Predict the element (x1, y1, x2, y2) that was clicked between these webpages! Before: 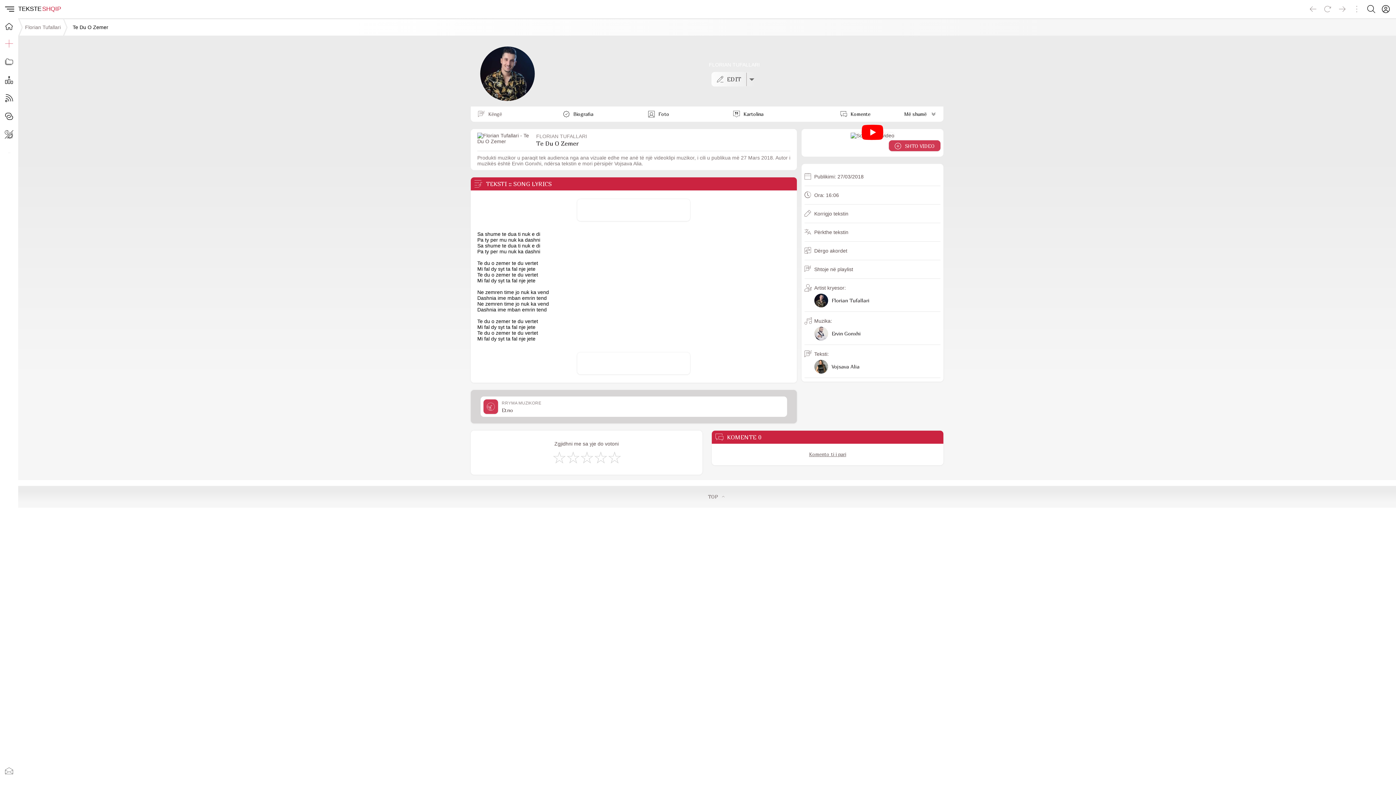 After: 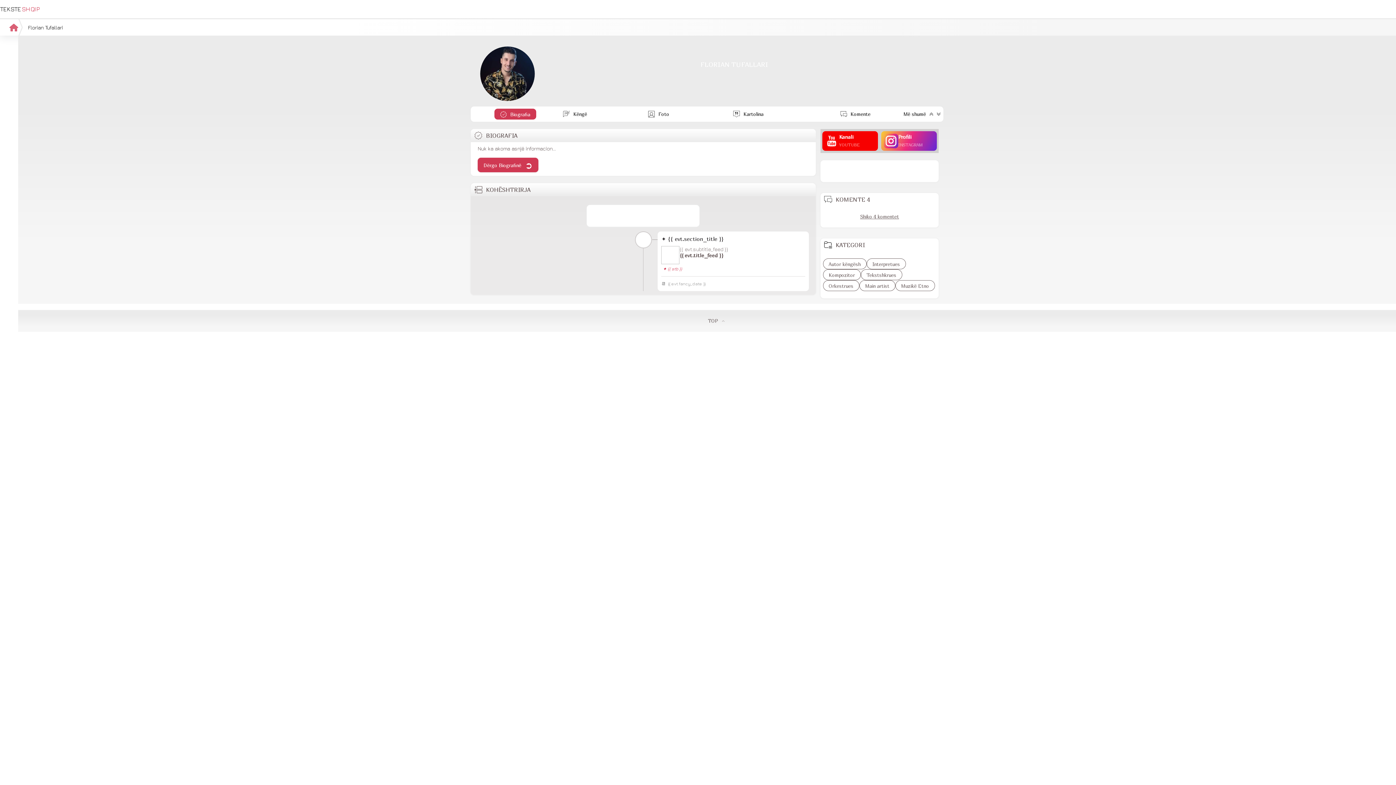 Action: bbox: (557, 108, 598, 119) label: Biografia